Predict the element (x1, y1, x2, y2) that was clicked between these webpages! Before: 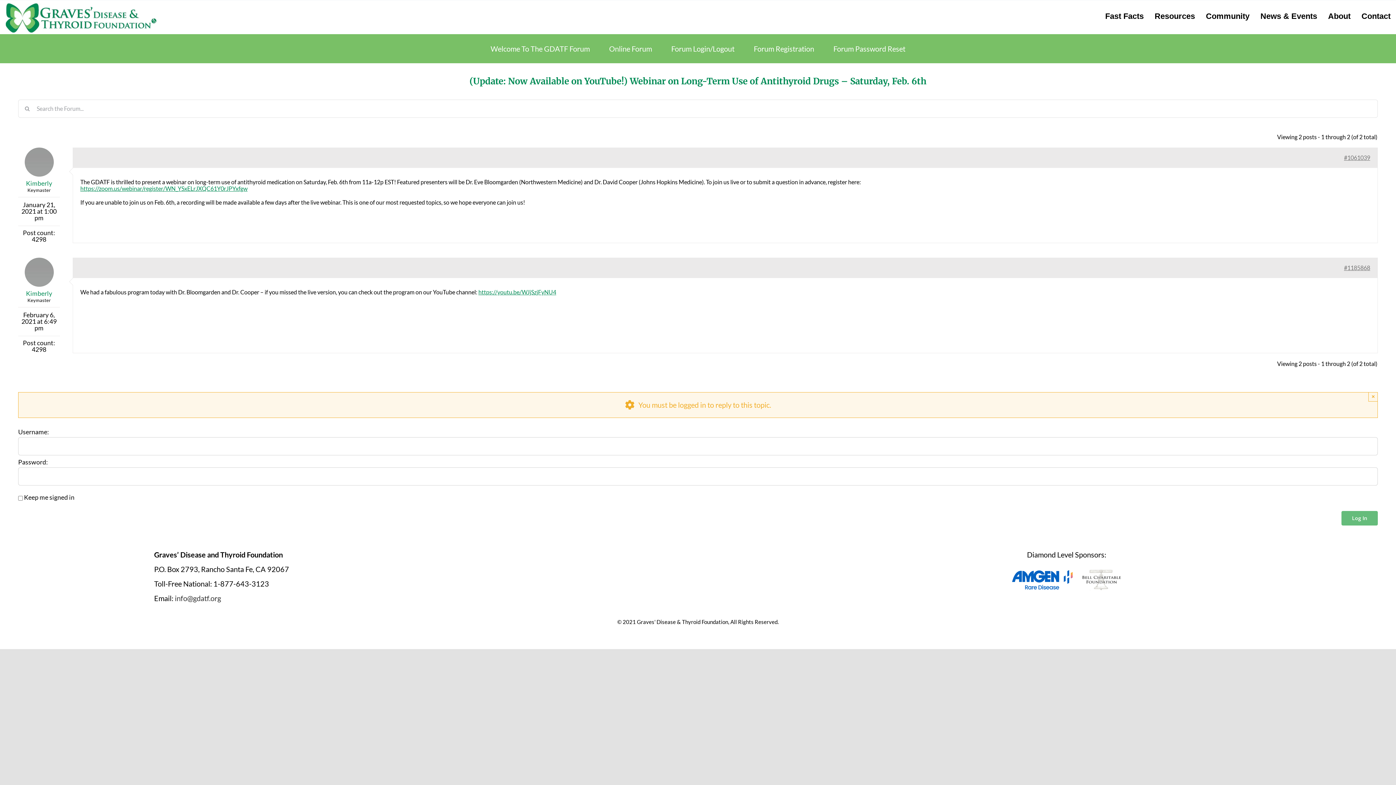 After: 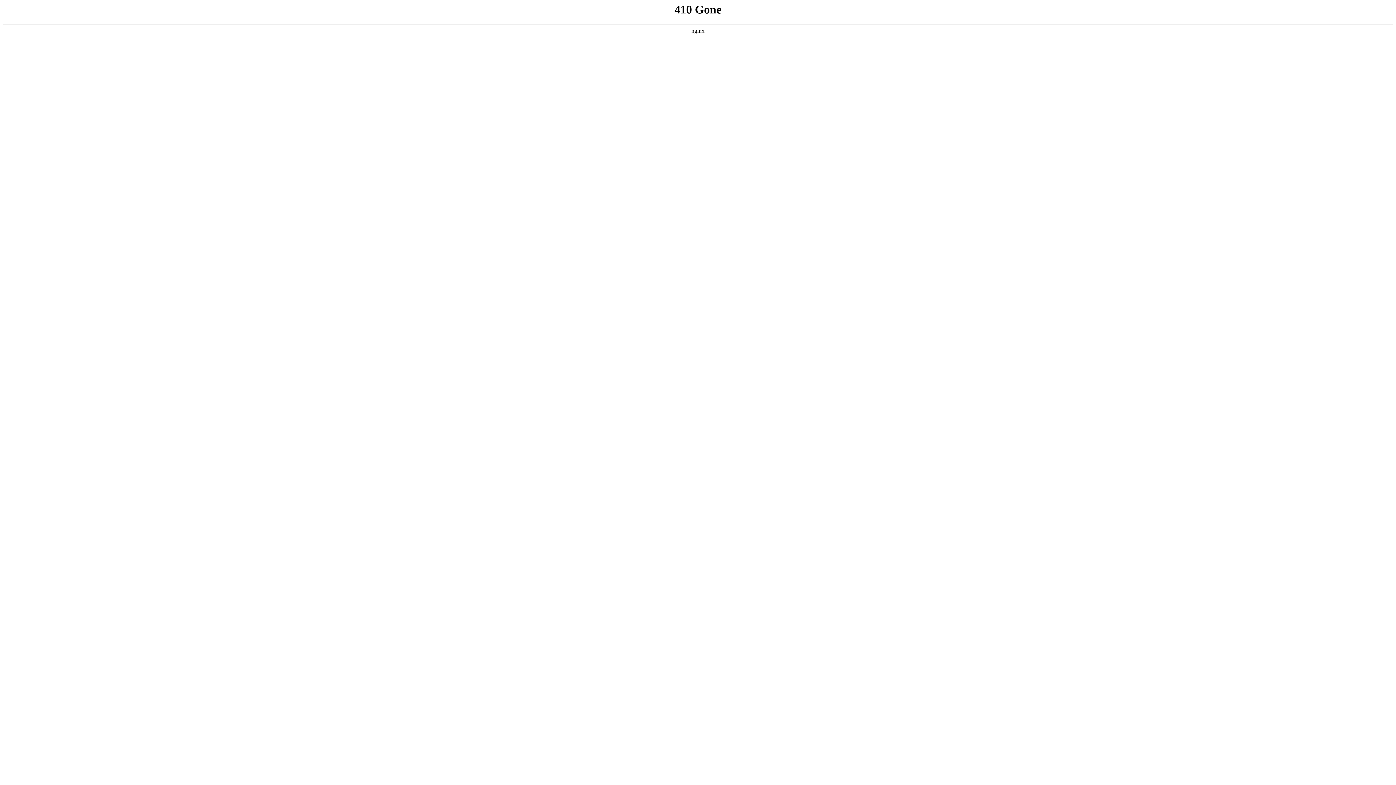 Action: label: Resources bbox: (1149, 8, 1200, 24)